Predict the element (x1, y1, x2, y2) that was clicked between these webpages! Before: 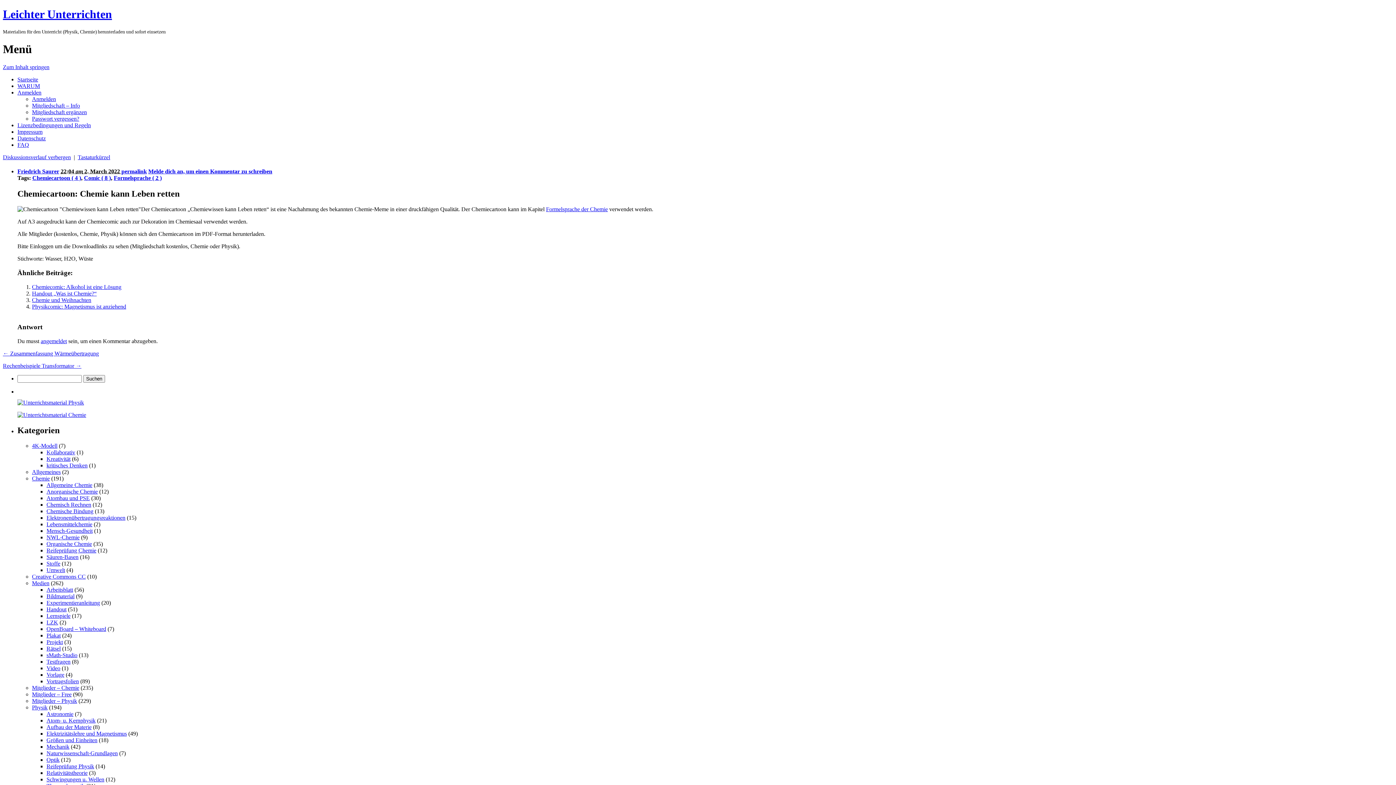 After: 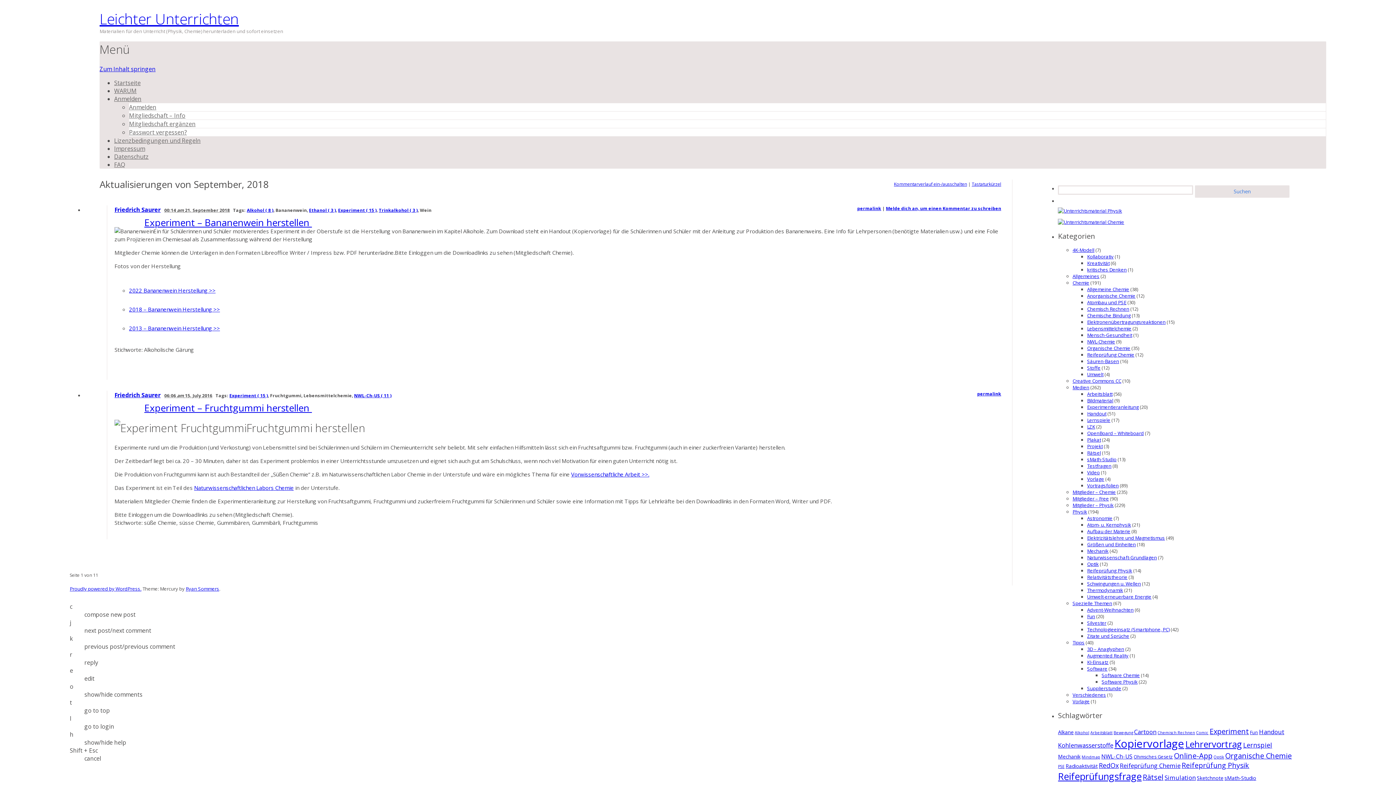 Action: label: Lebensmittelchemie bbox: (46, 521, 92, 527)